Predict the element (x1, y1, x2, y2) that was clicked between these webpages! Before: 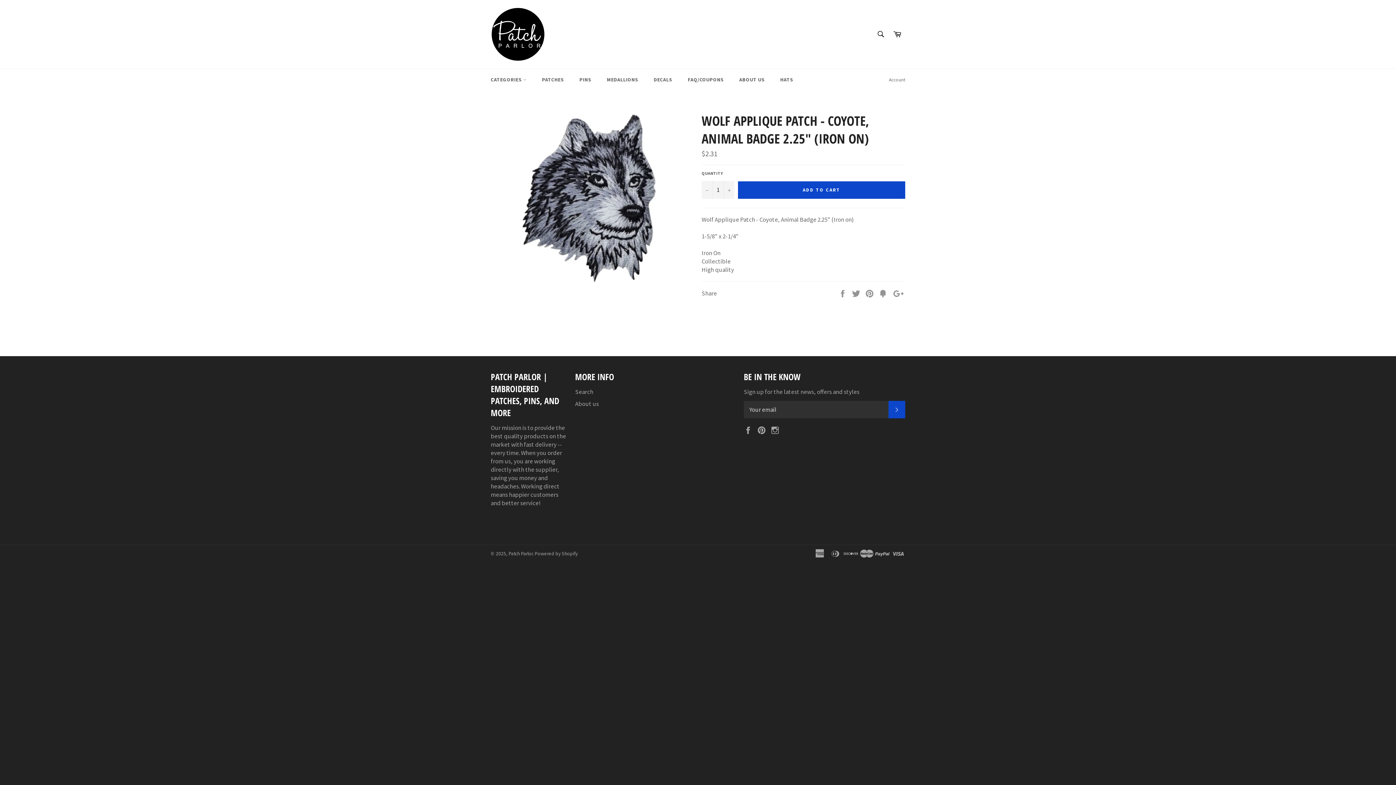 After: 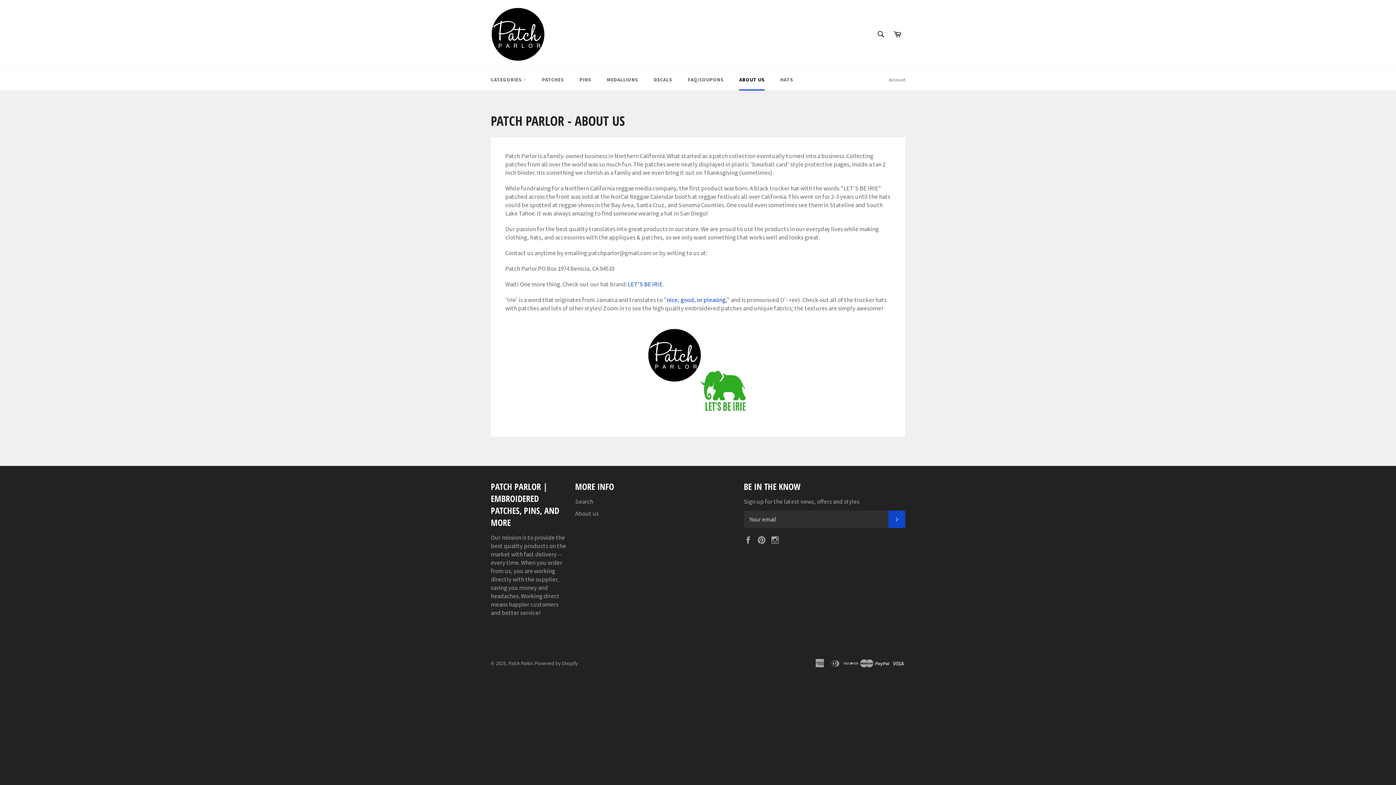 Action: bbox: (575, 399, 598, 407) label: About us